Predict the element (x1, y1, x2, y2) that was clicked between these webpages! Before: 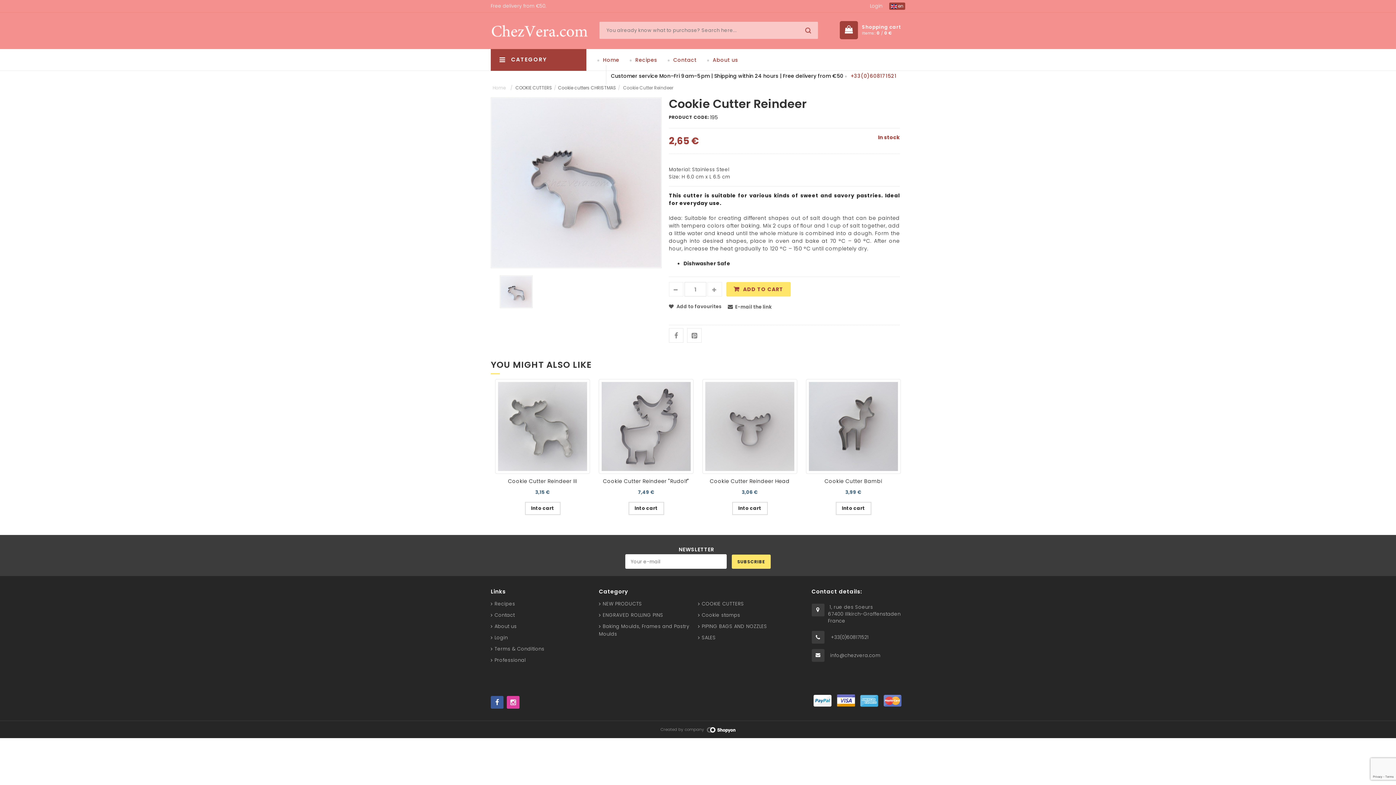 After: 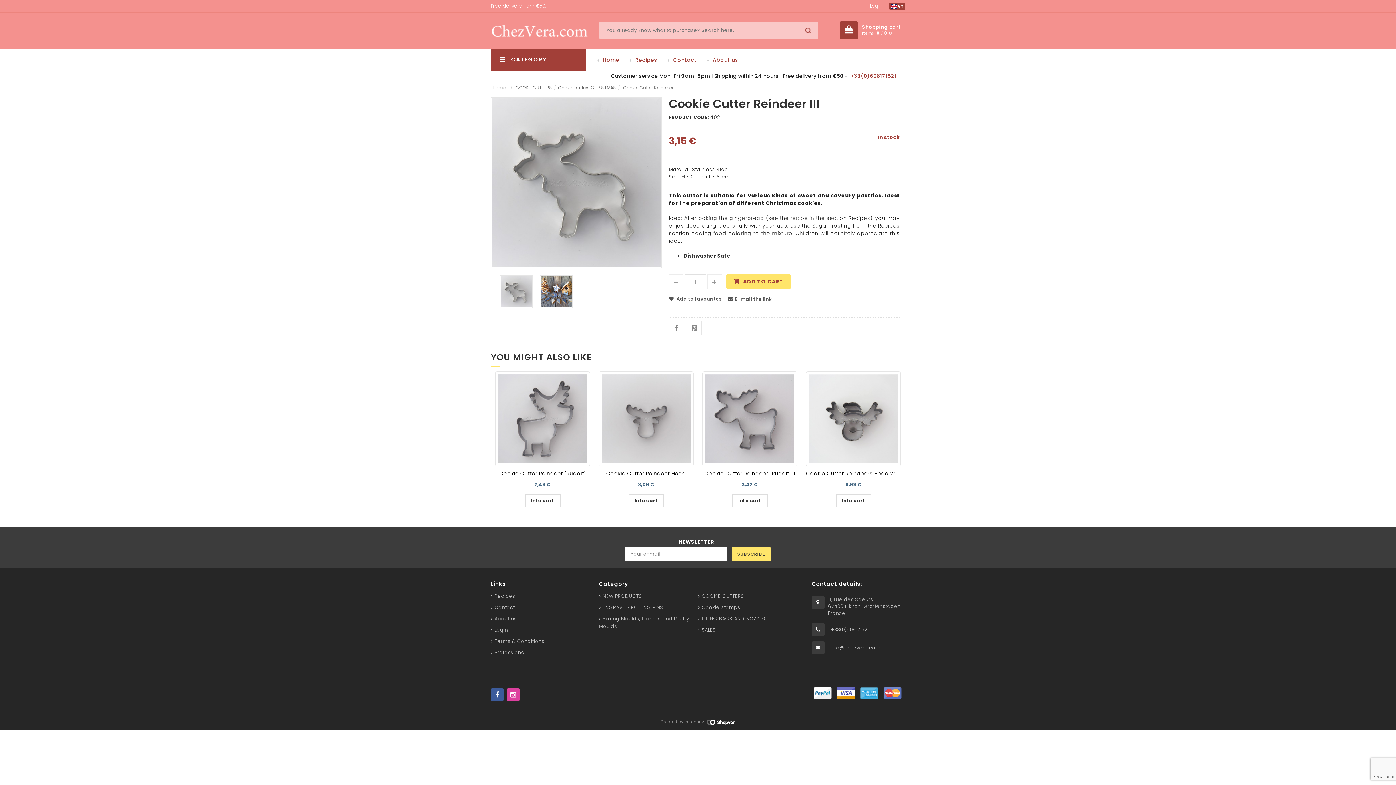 Action: bbox: (498, 382, 587, 471)